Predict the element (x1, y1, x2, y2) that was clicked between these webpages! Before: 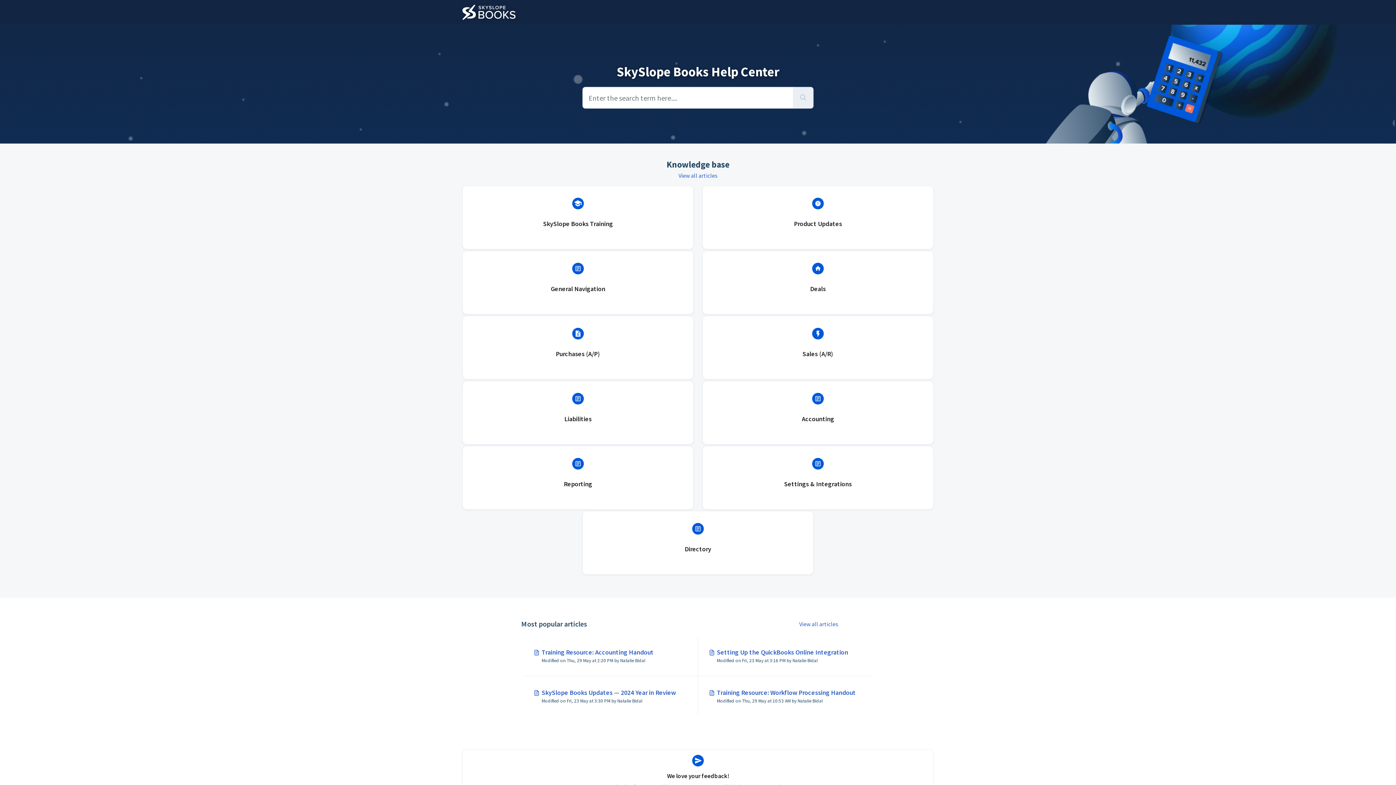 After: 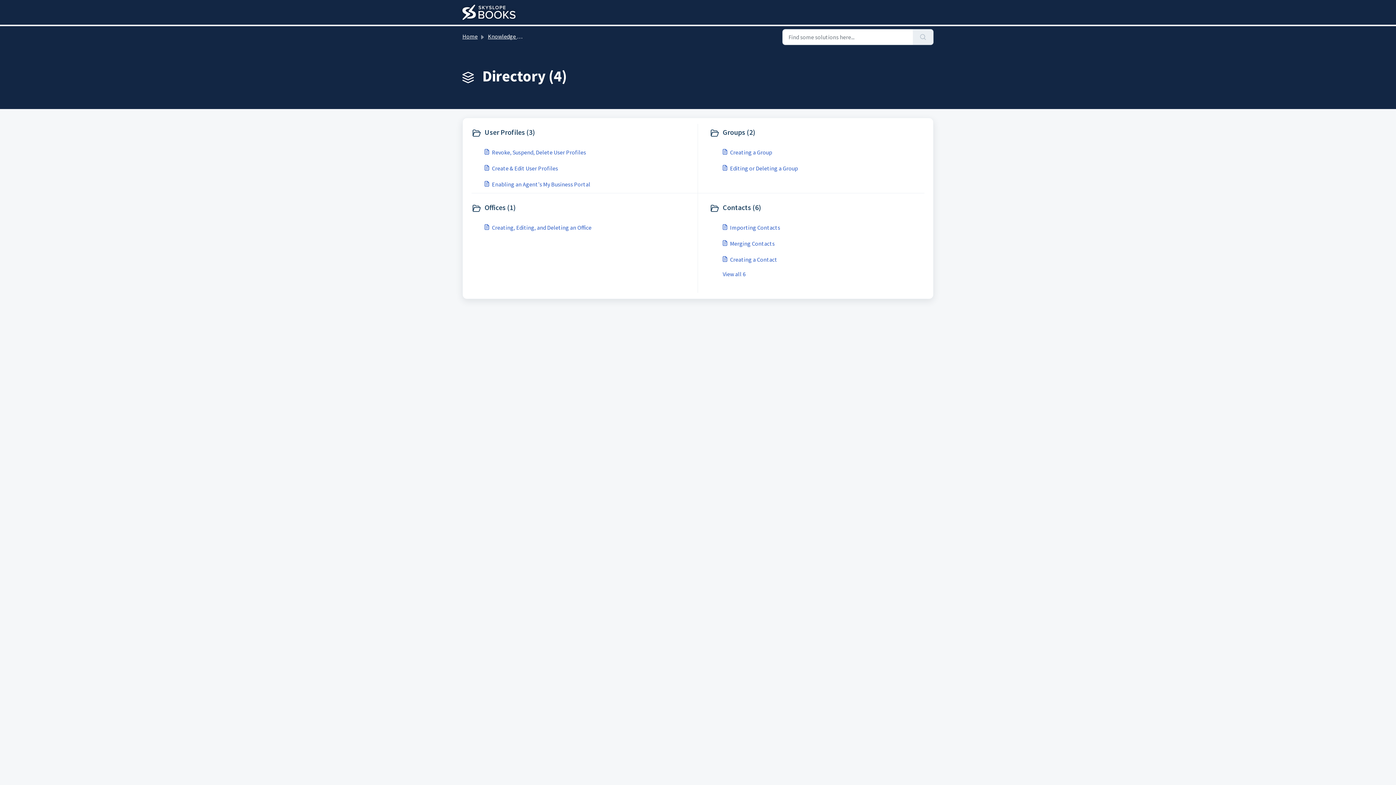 Action: label: Directory bbox: (582, 511, 813, 574)